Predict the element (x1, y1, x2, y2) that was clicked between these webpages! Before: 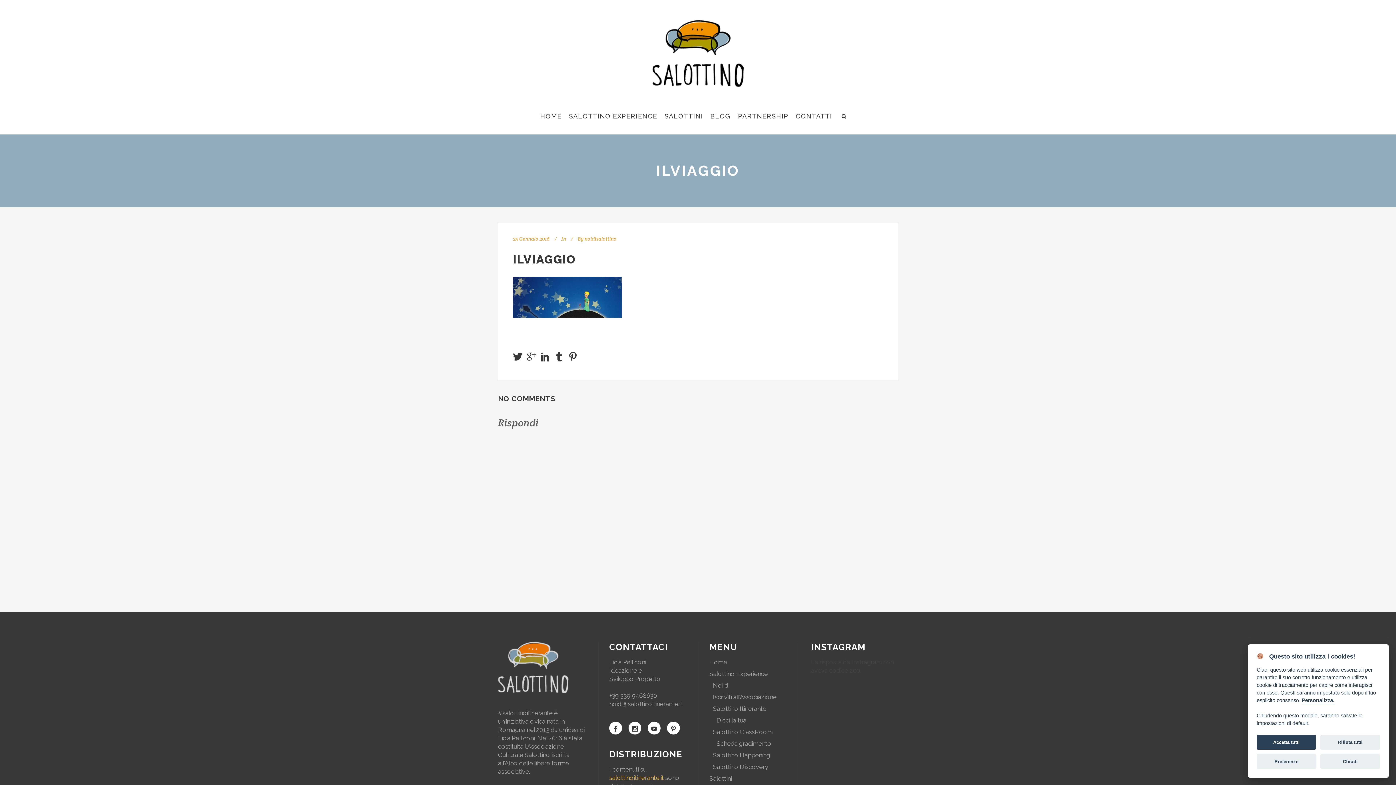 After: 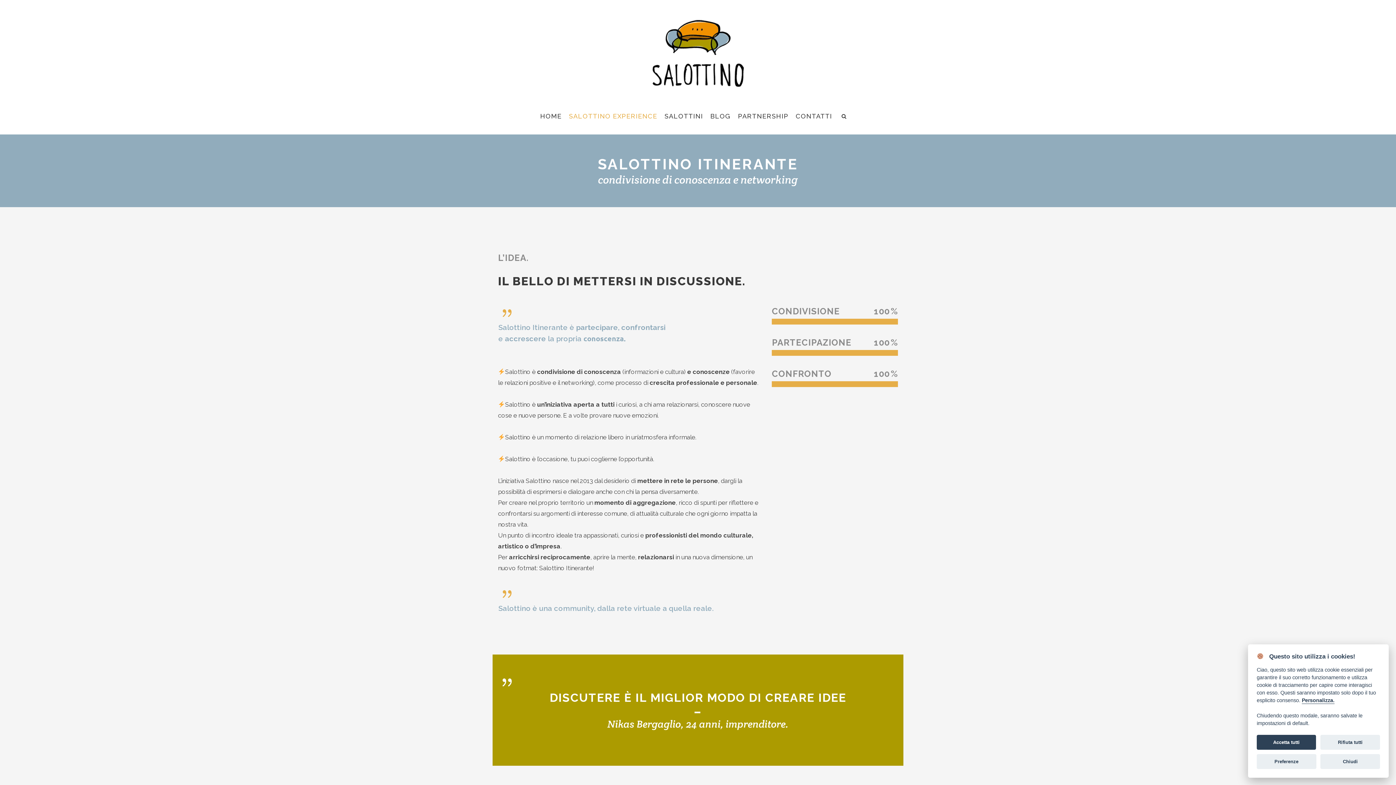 Action: label: Salottino Itinerante bbox: (713, 705, 787, 713)